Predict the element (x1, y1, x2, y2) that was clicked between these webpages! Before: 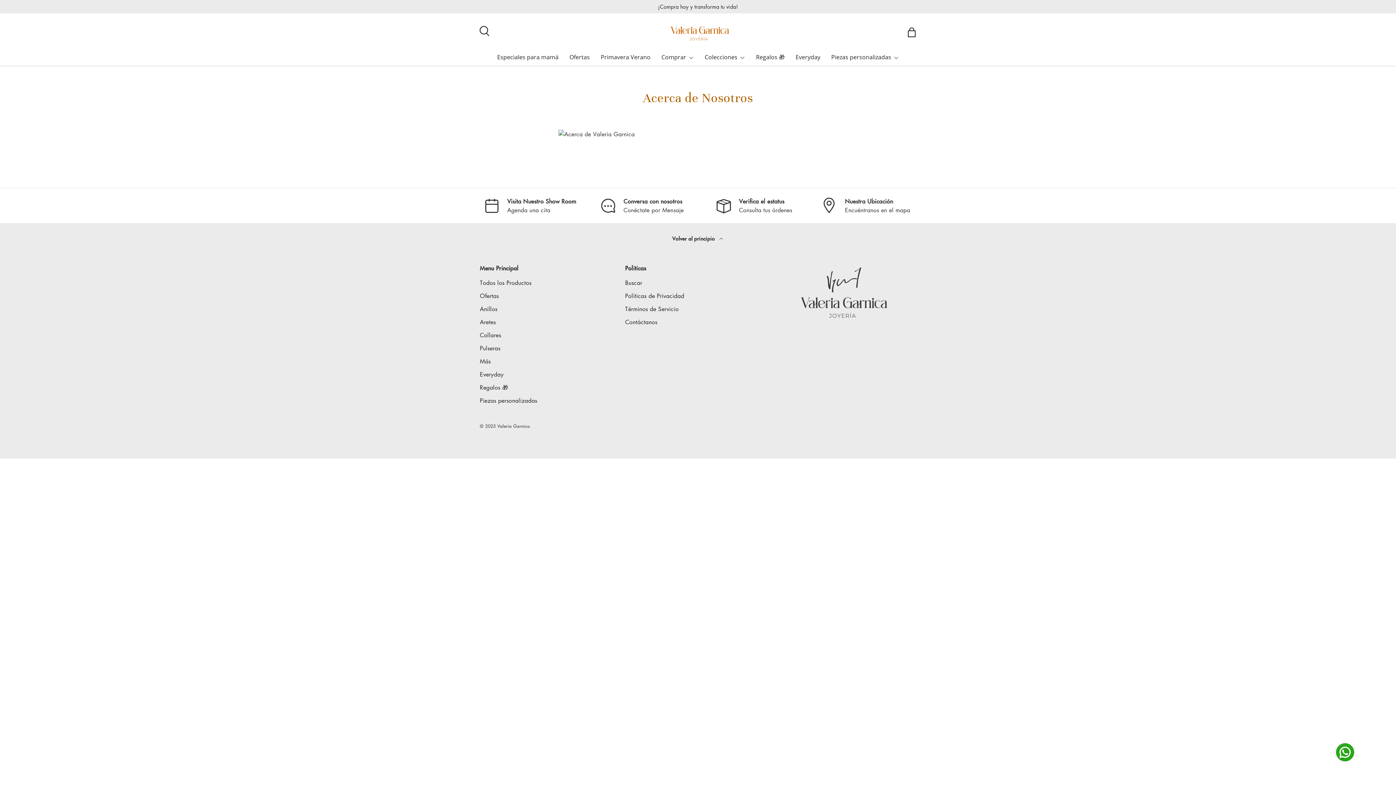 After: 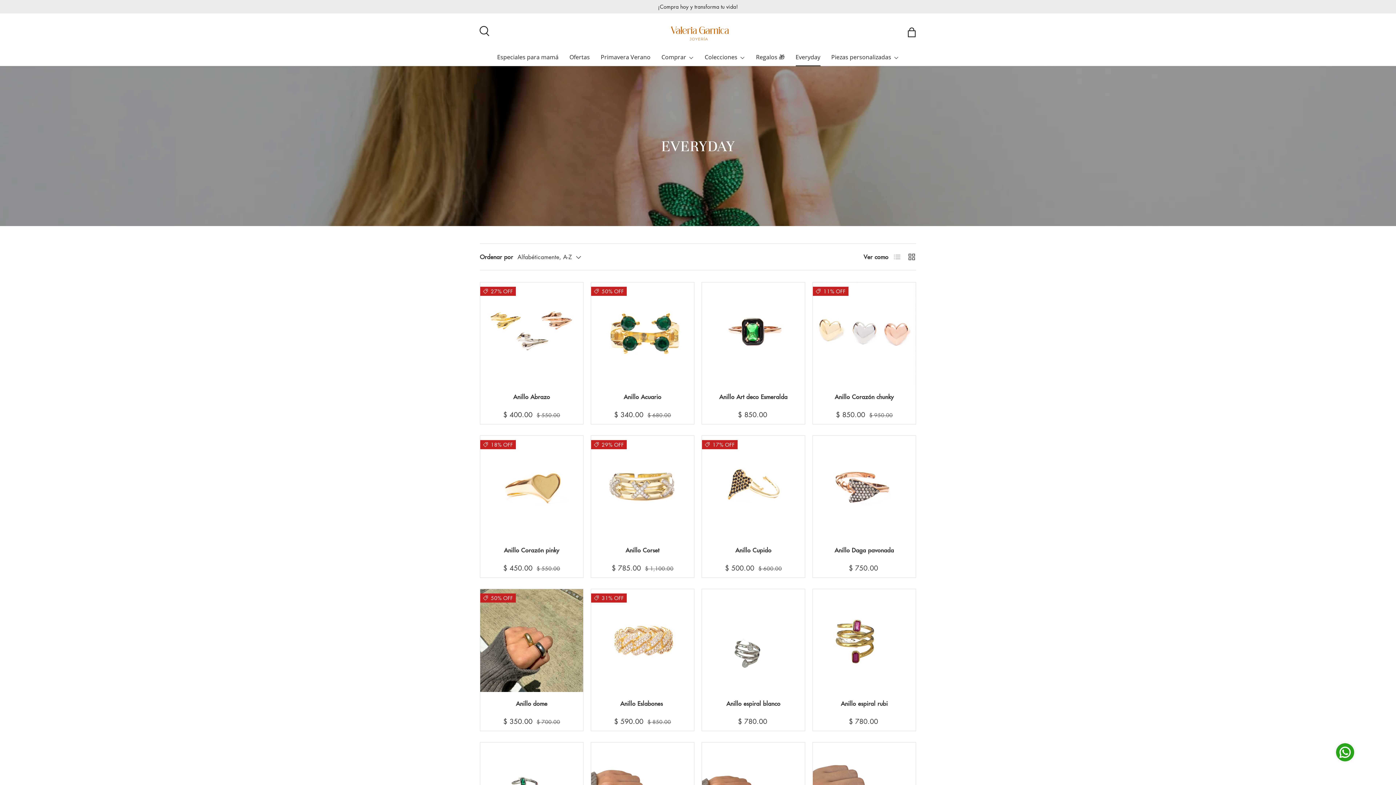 Action: label: Everyday bbox: (480, 370, 503, 378)